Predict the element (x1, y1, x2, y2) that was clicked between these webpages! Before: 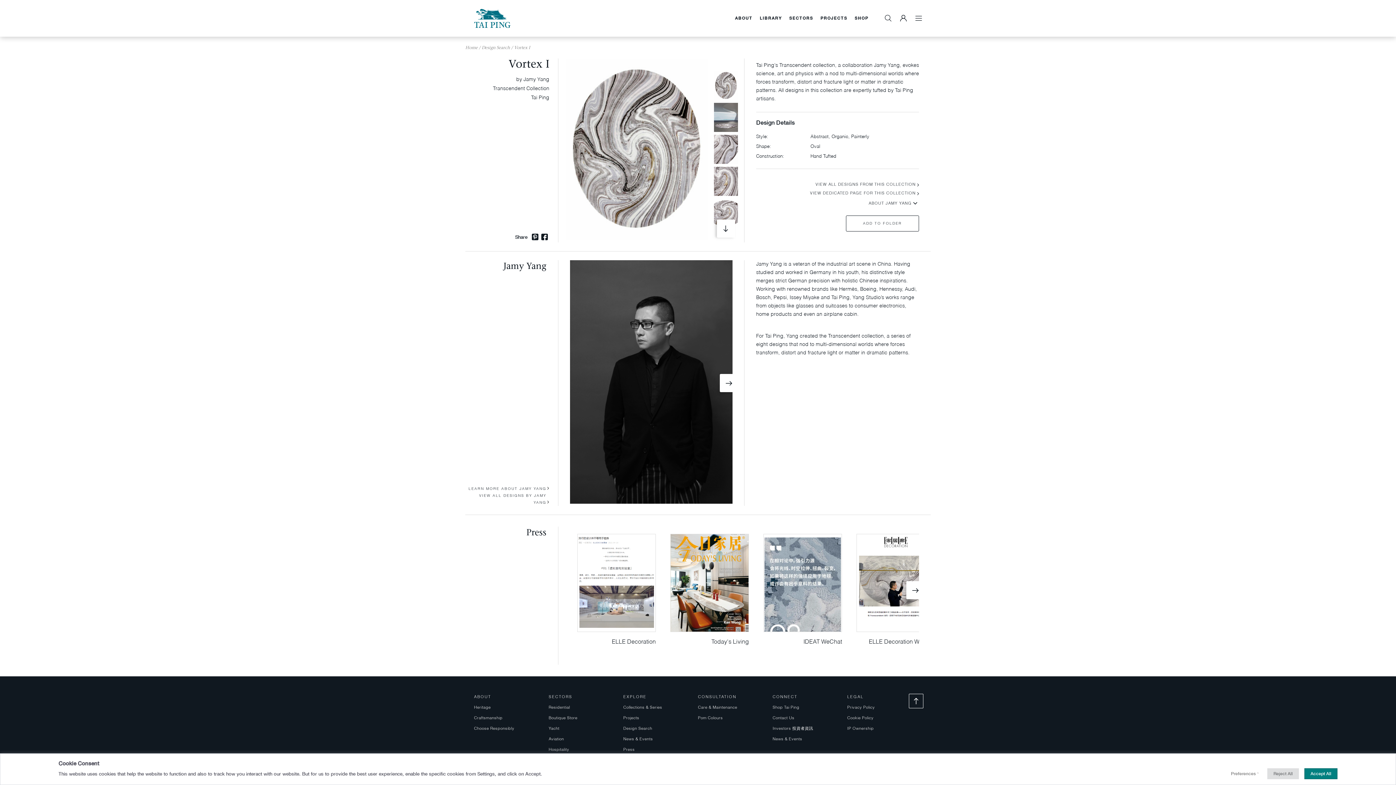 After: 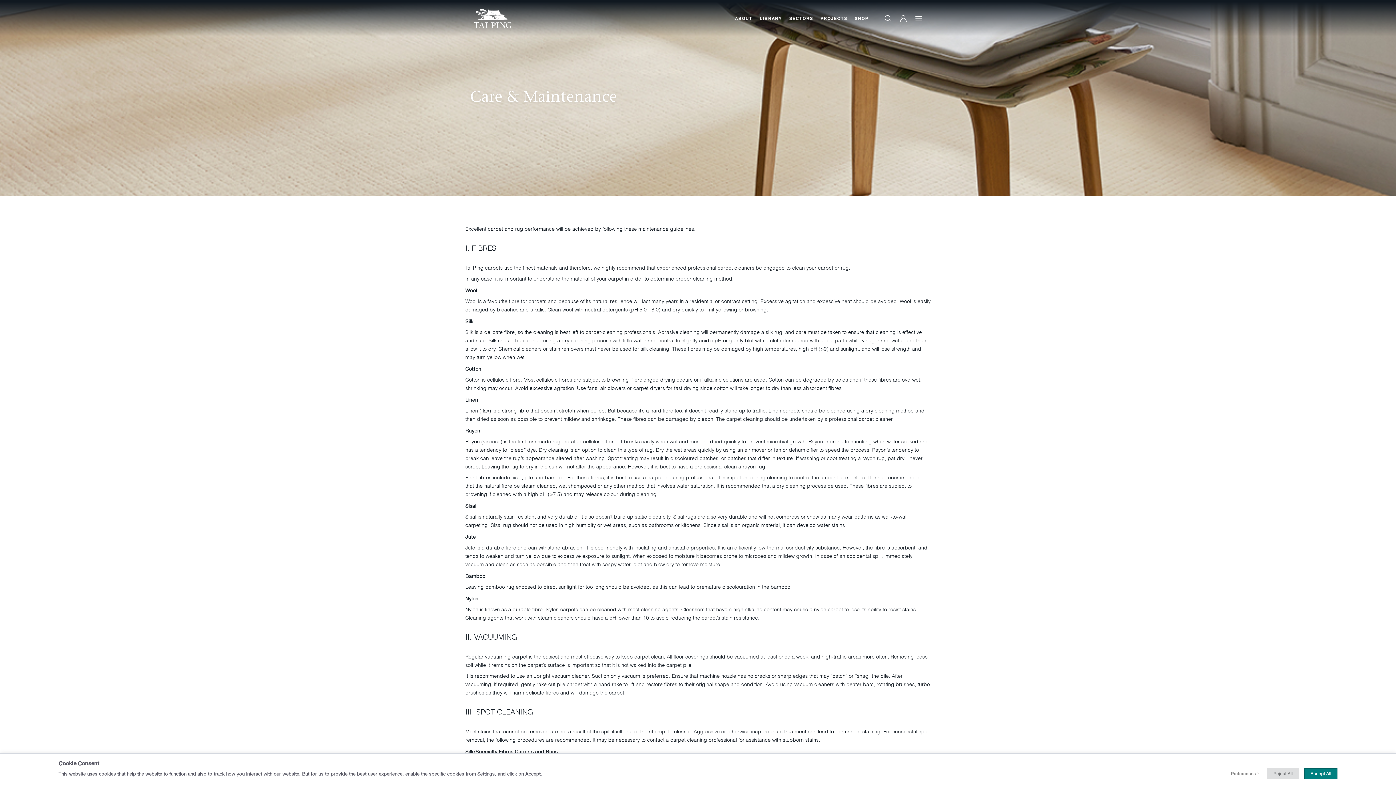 Action: label: Care & Maintenance bbox: (698, 706, 737, 710)